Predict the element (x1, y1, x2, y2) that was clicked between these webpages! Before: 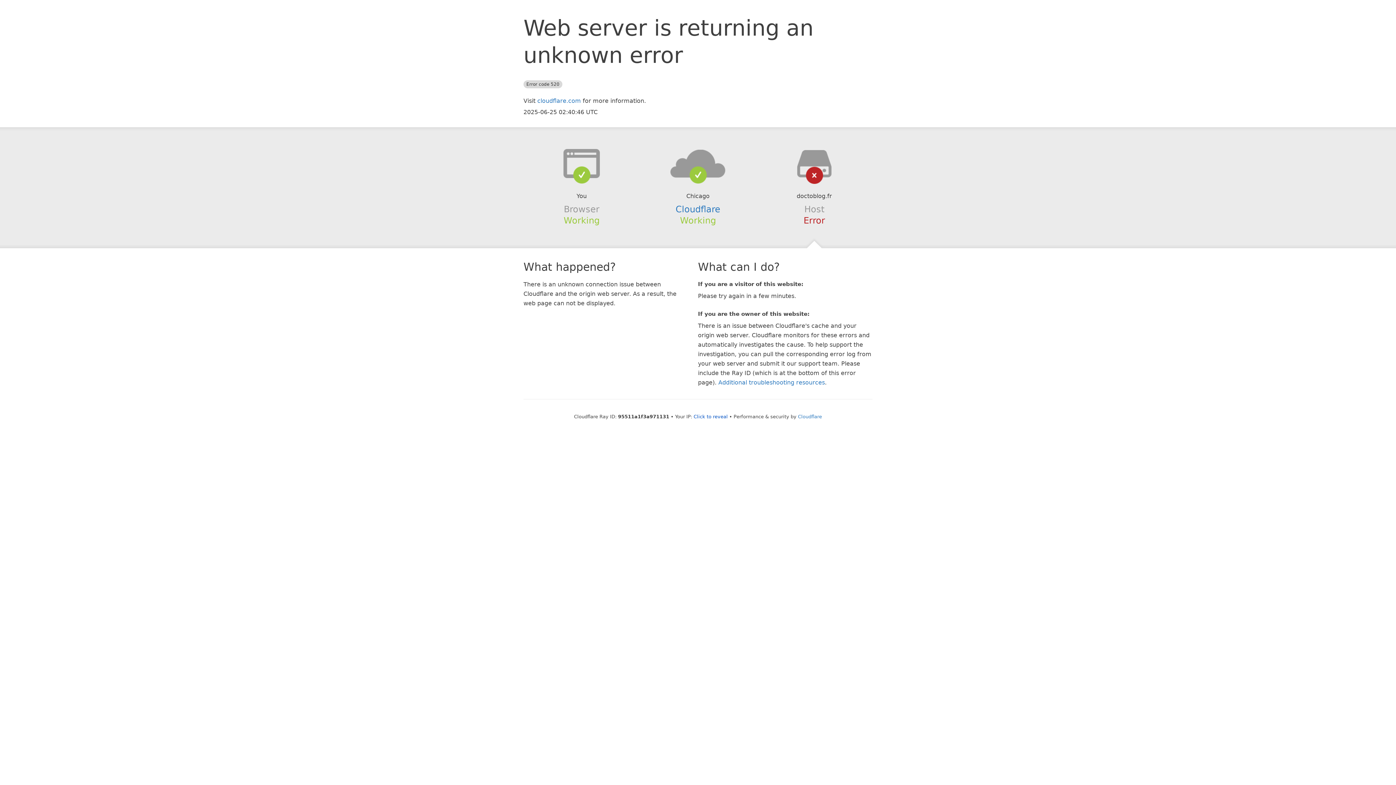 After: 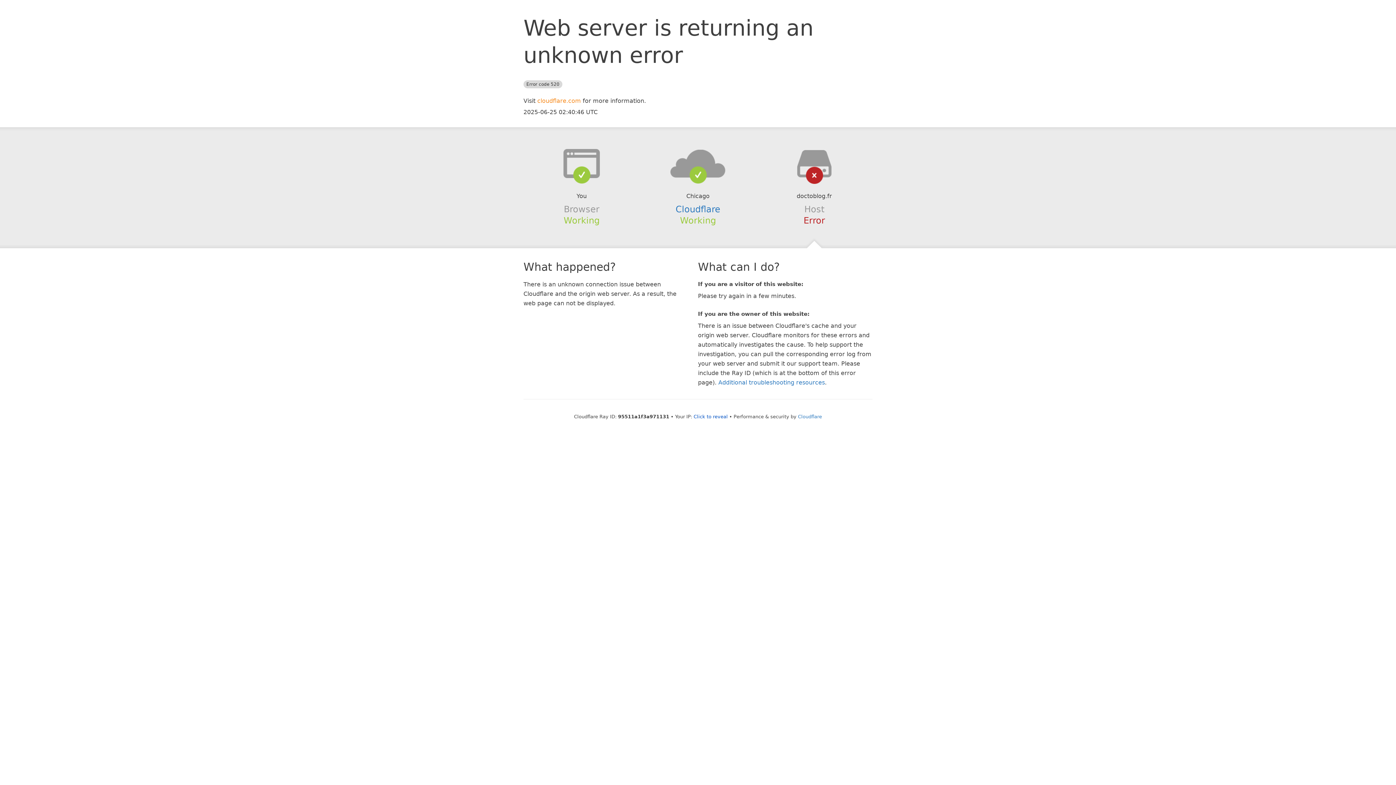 Action: label: cloudflare.com bbox: (537, 97, 581, 104)